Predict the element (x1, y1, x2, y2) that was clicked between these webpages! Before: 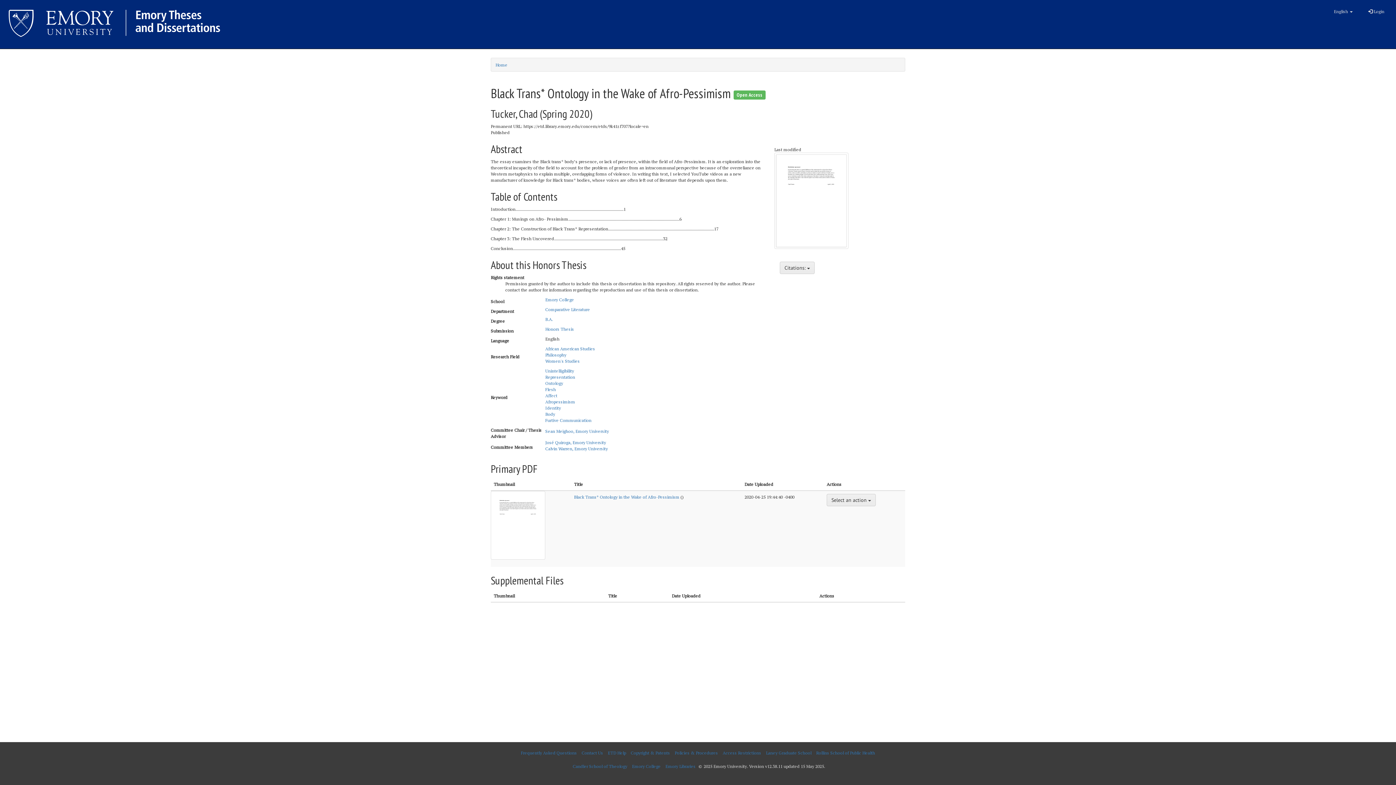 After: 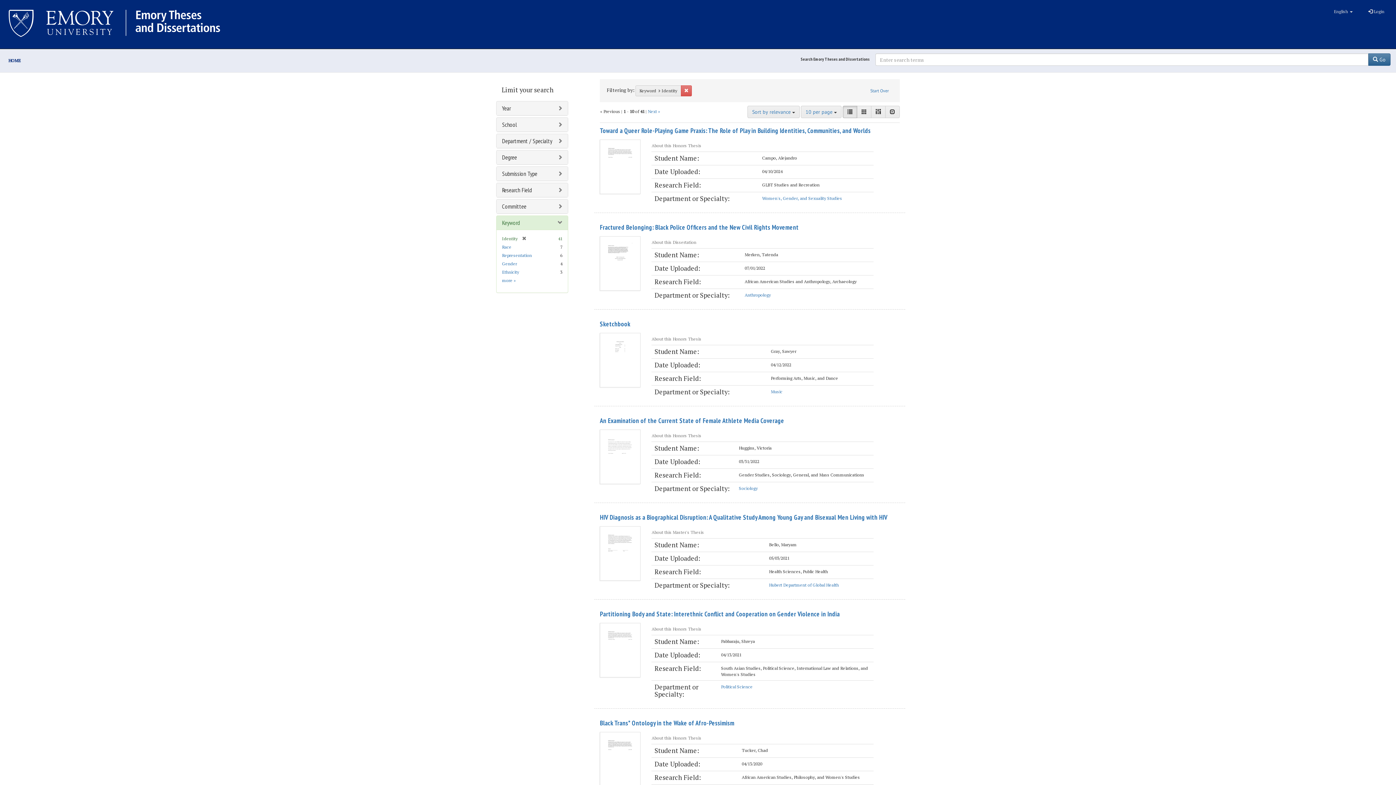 Action: label: Identity bbox: (545, 405, 561, 410)